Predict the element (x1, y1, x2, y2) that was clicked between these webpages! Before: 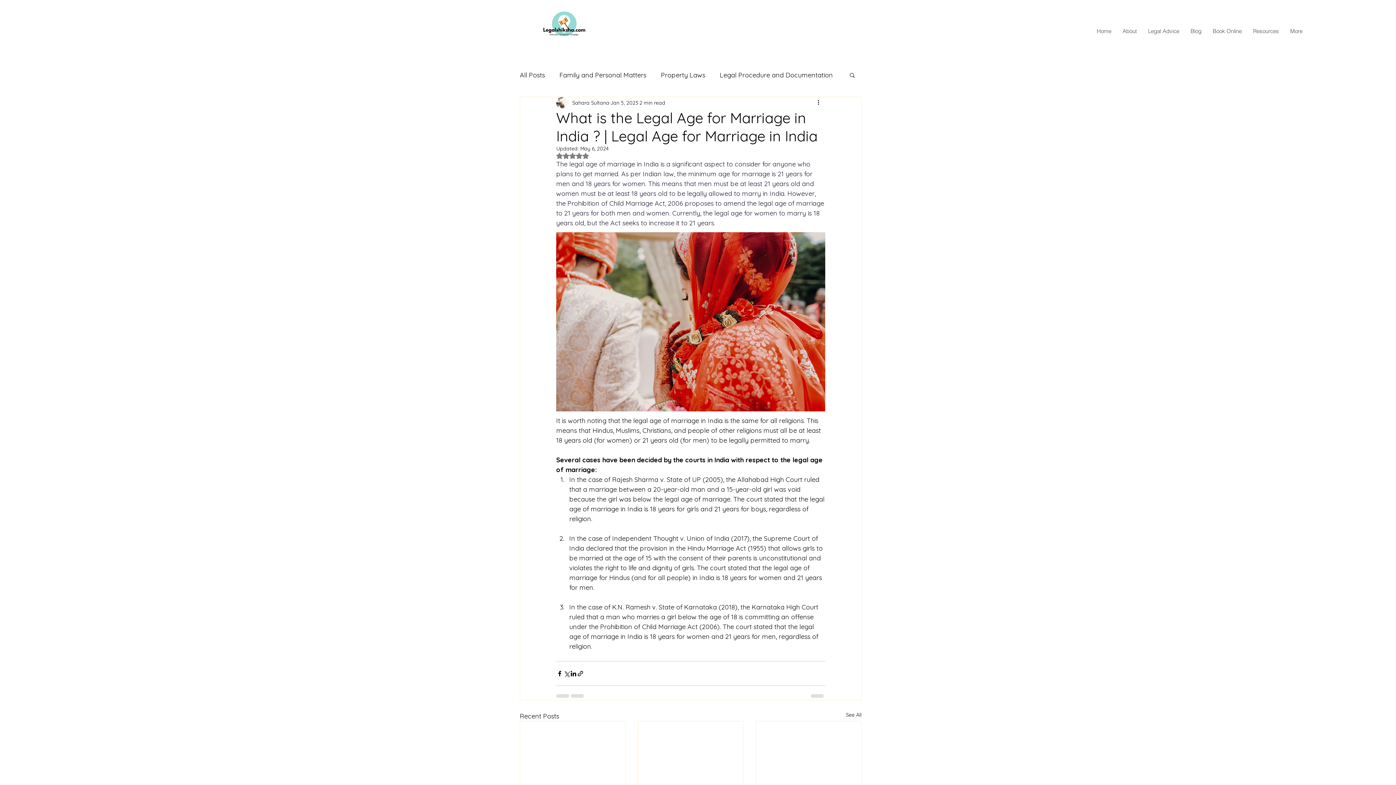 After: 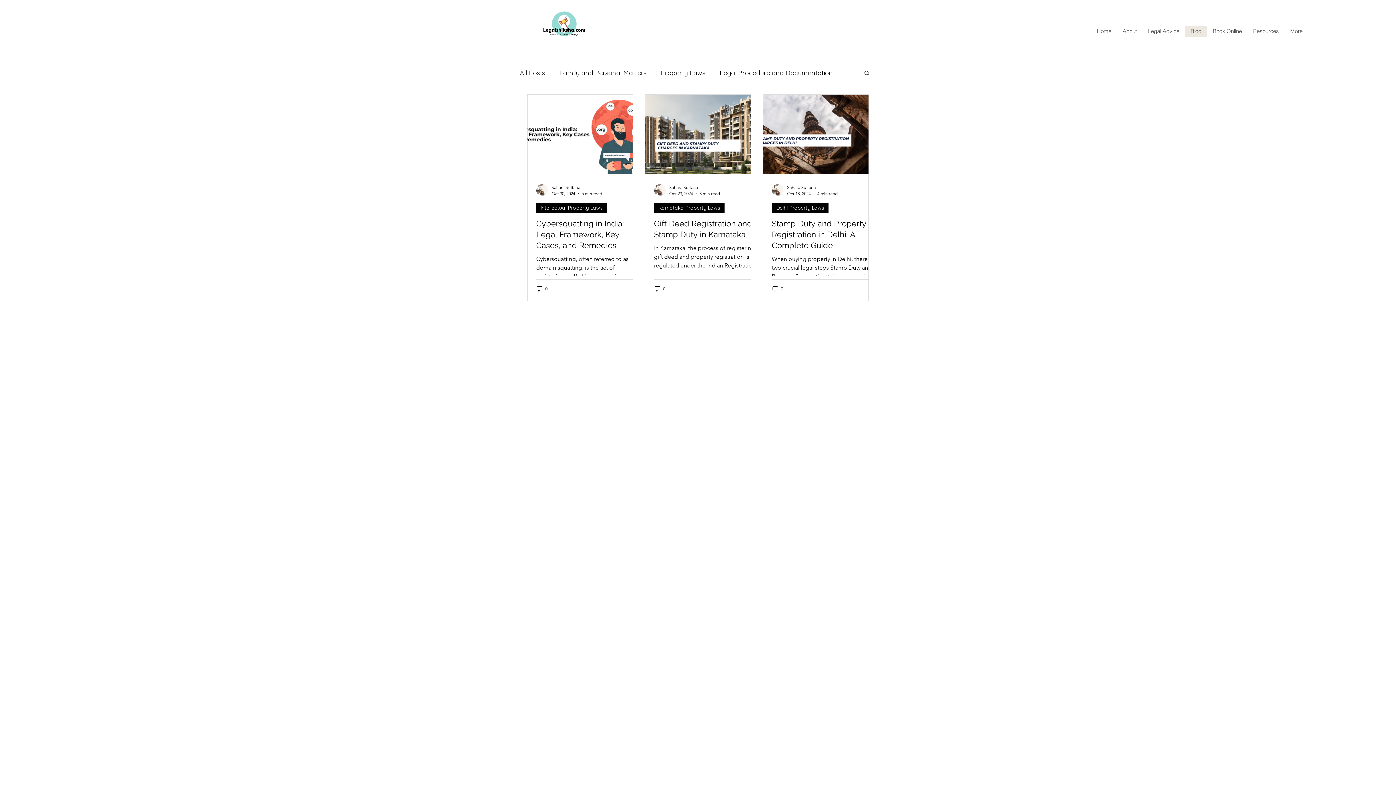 Action: label: See All bbox: (846, 711, 861, 721)